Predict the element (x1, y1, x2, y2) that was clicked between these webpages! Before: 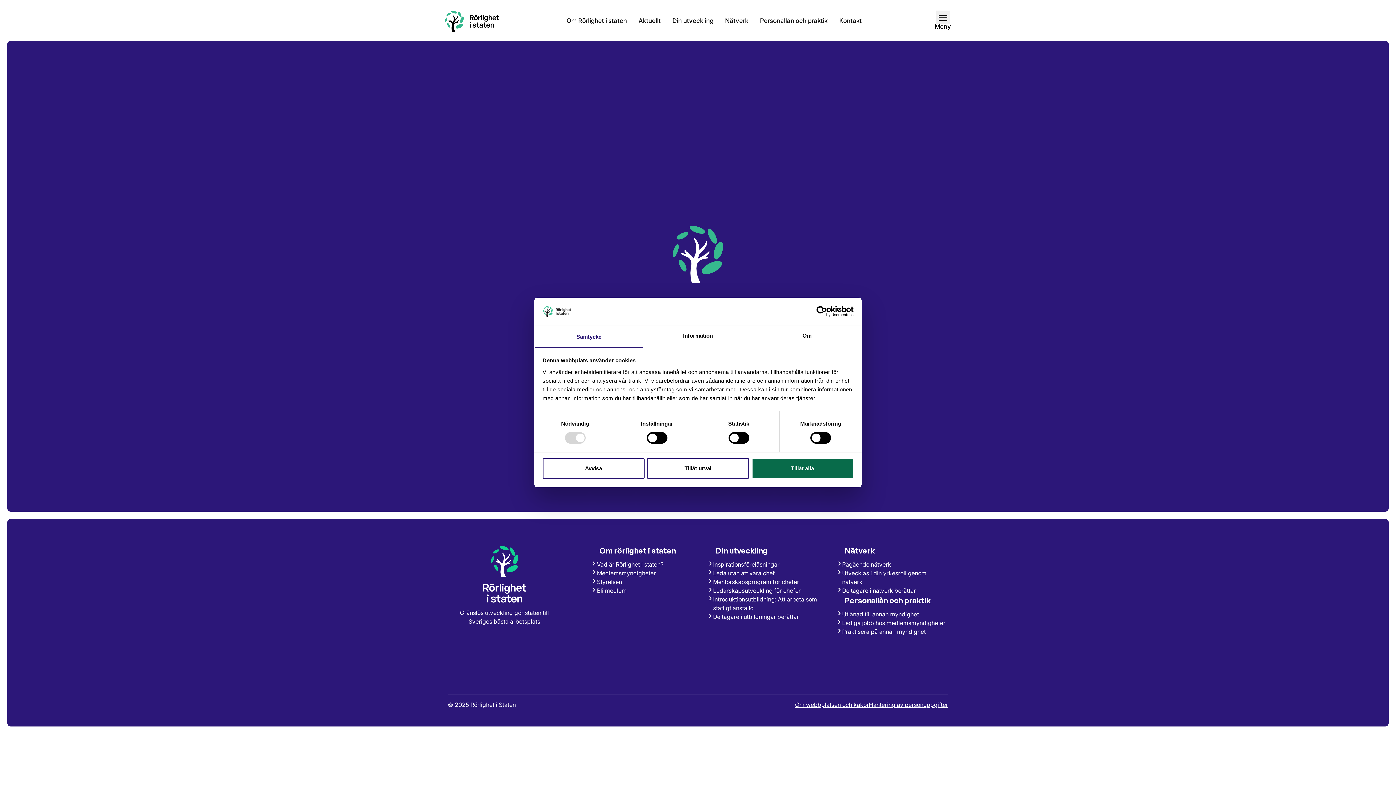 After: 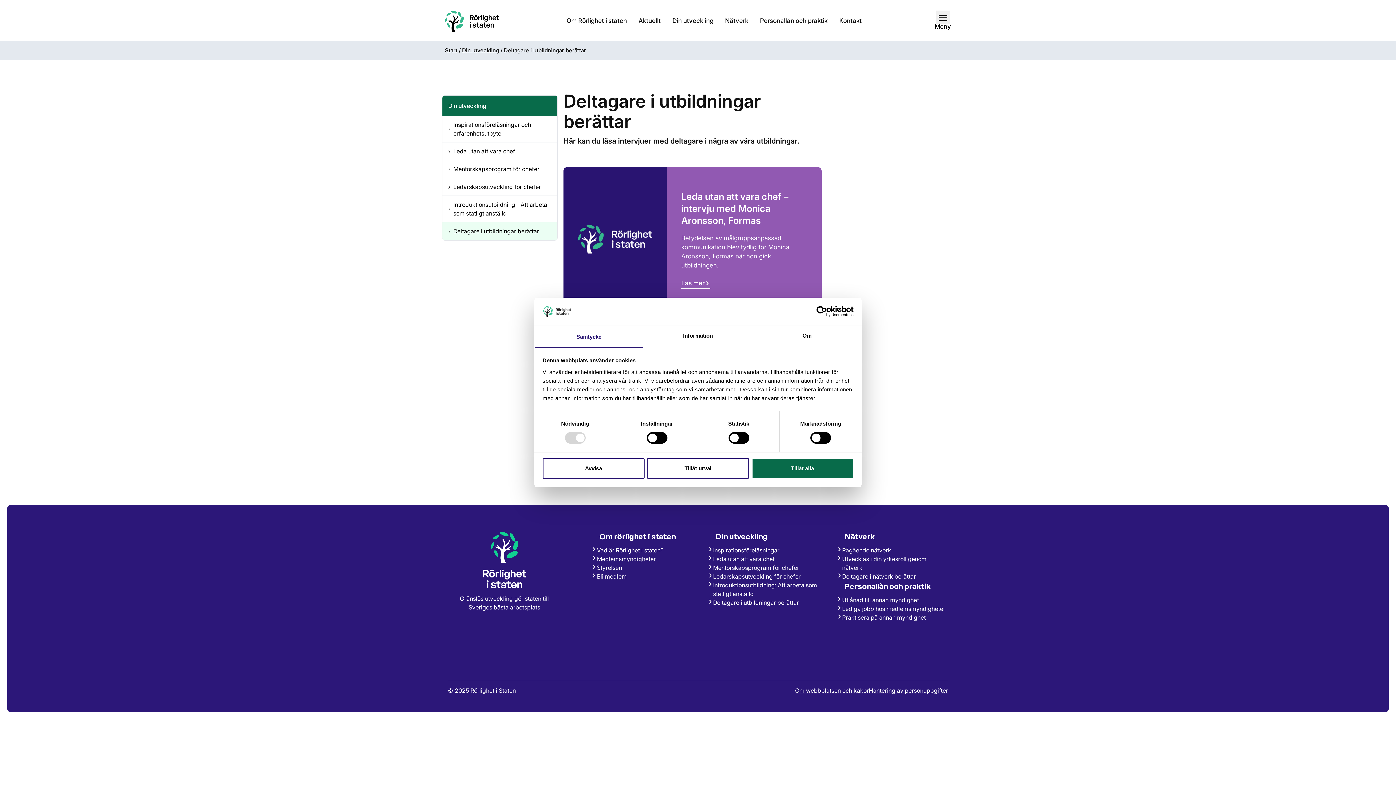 Action: bbox: (707, 612, 818, 621) label: Deltagare i utbildningar berättar